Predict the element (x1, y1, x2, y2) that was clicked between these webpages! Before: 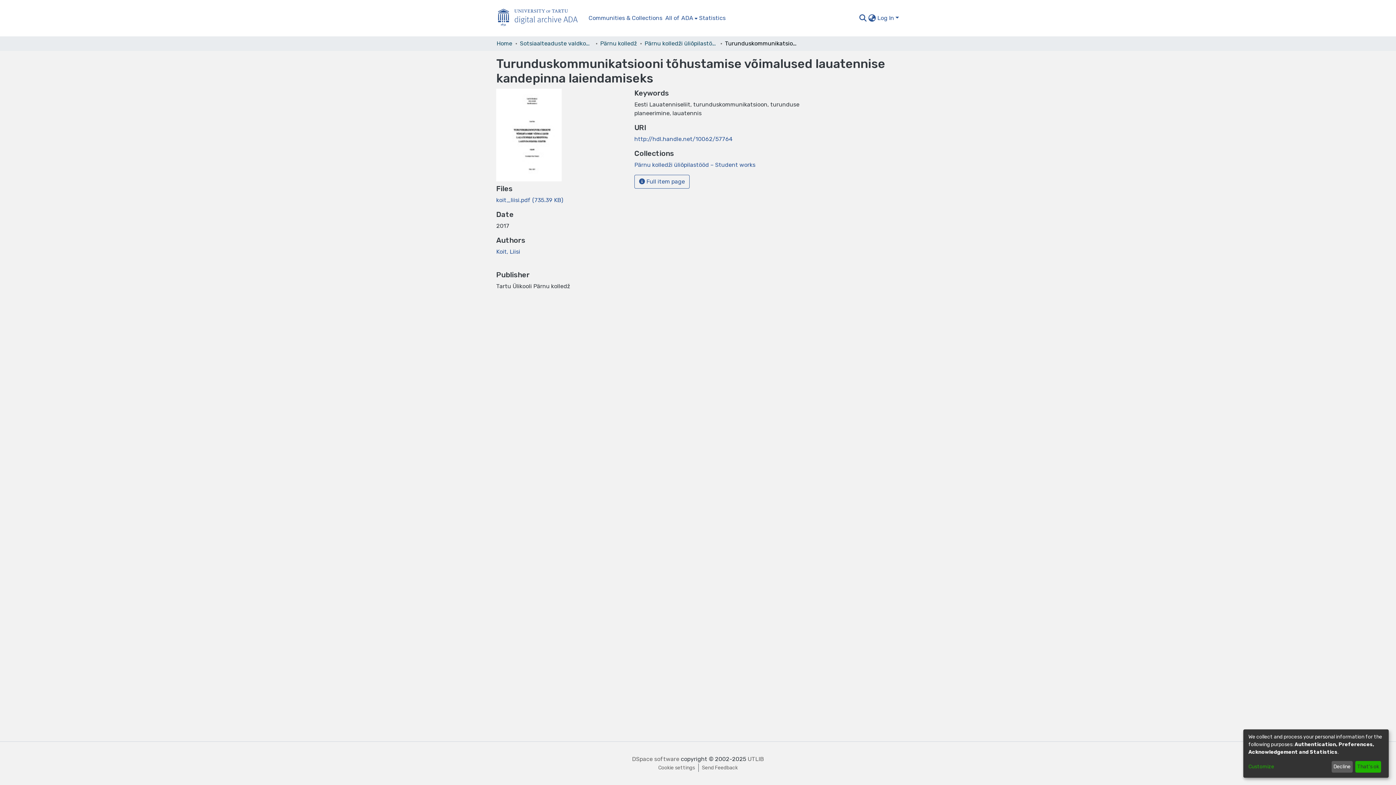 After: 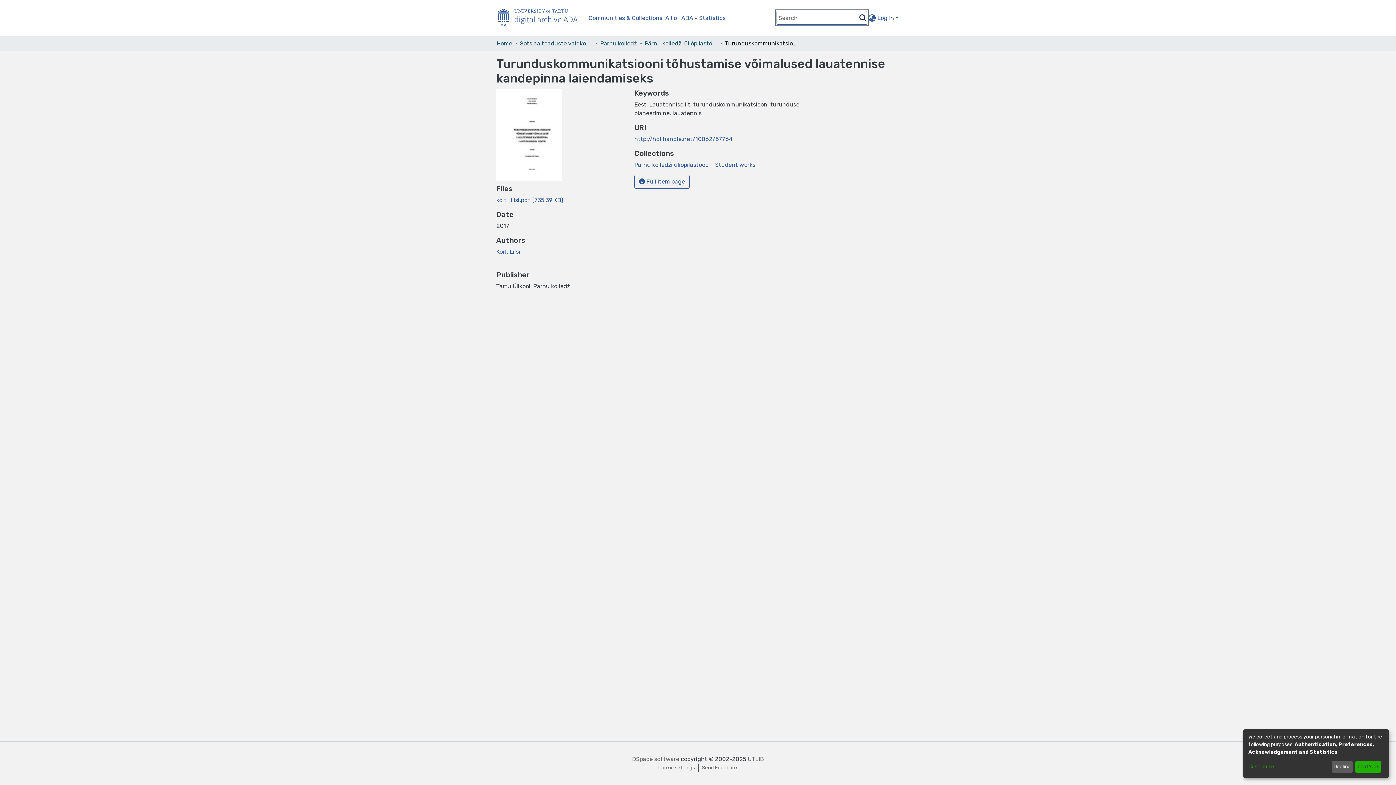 Action: bbox: (858, 13, 867, 22) label: Submit search